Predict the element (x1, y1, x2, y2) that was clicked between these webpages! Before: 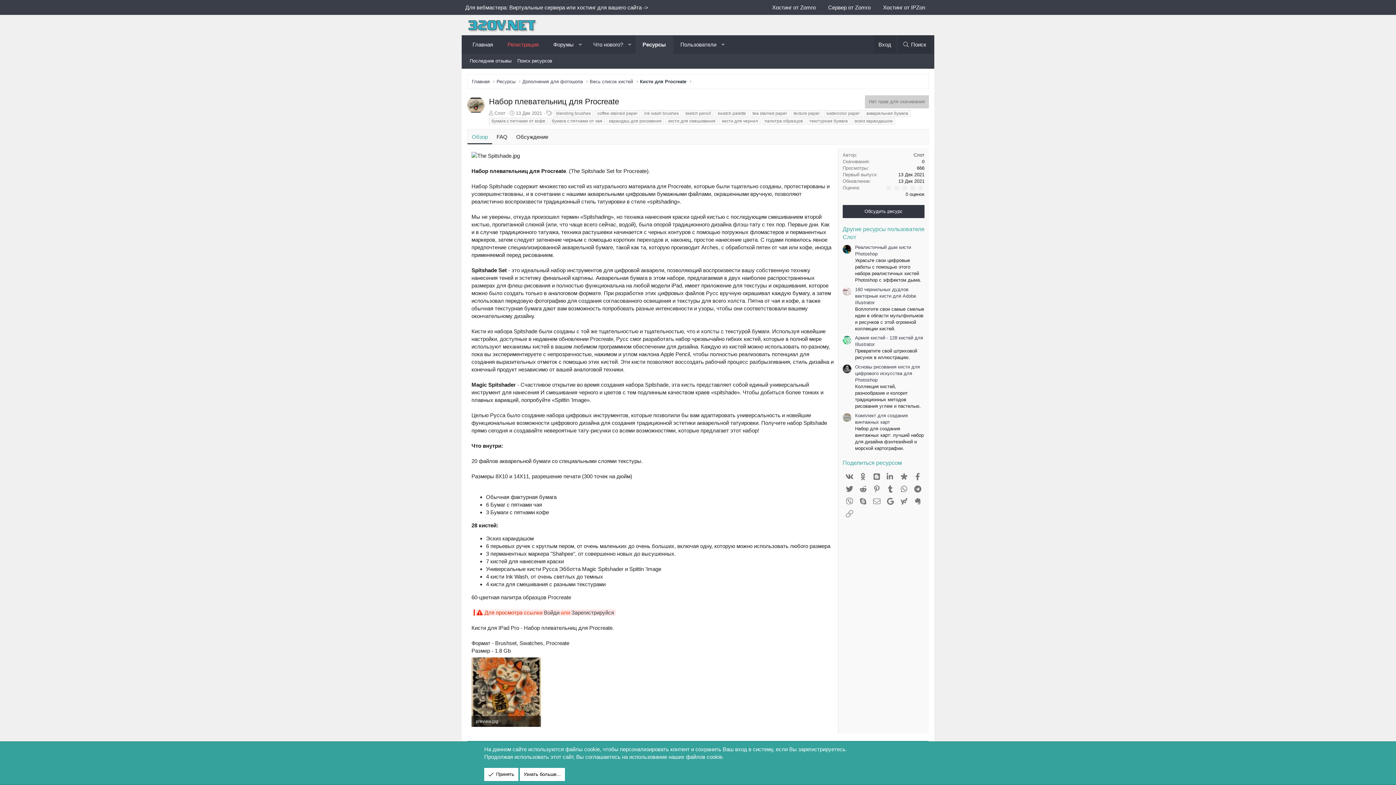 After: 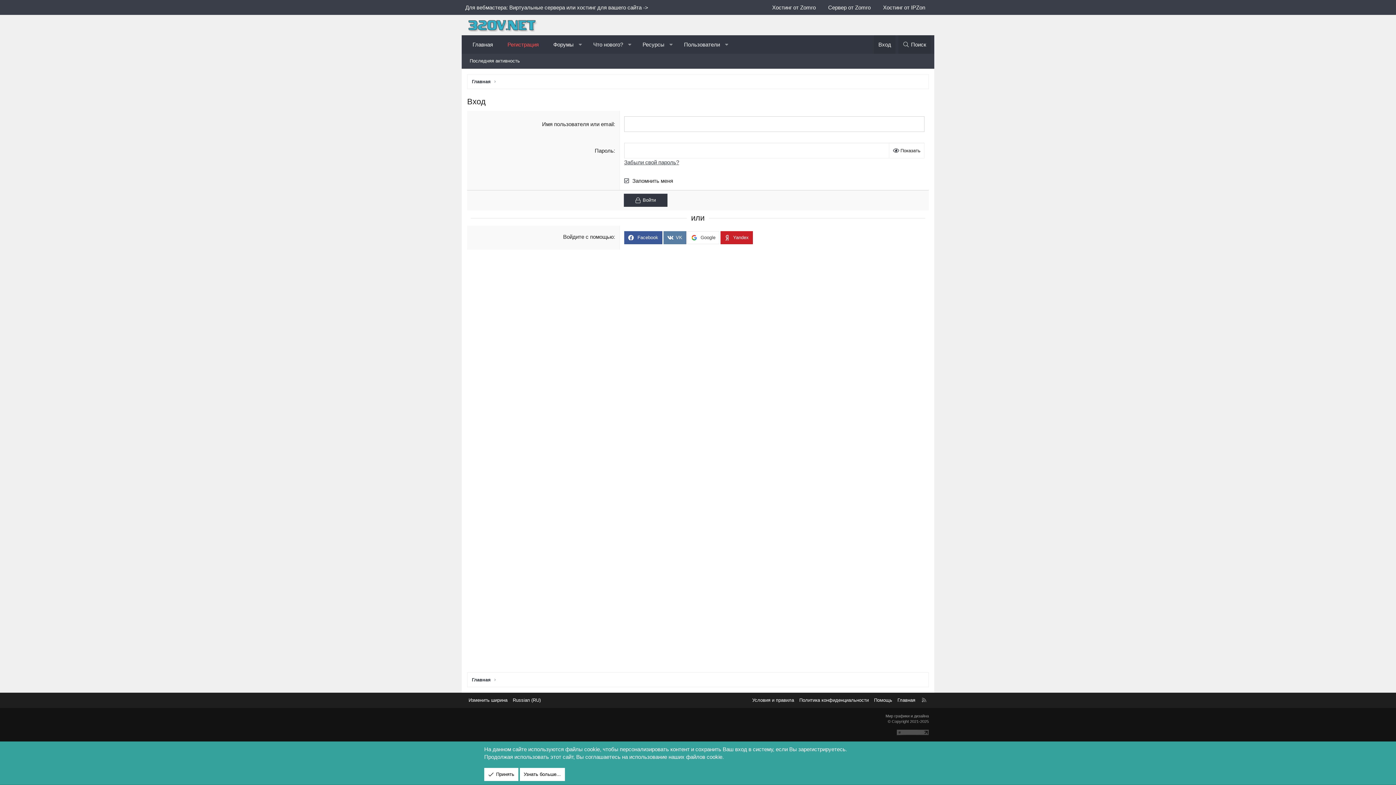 Action: bbox: (544, 609, 559, 616) label: Войди